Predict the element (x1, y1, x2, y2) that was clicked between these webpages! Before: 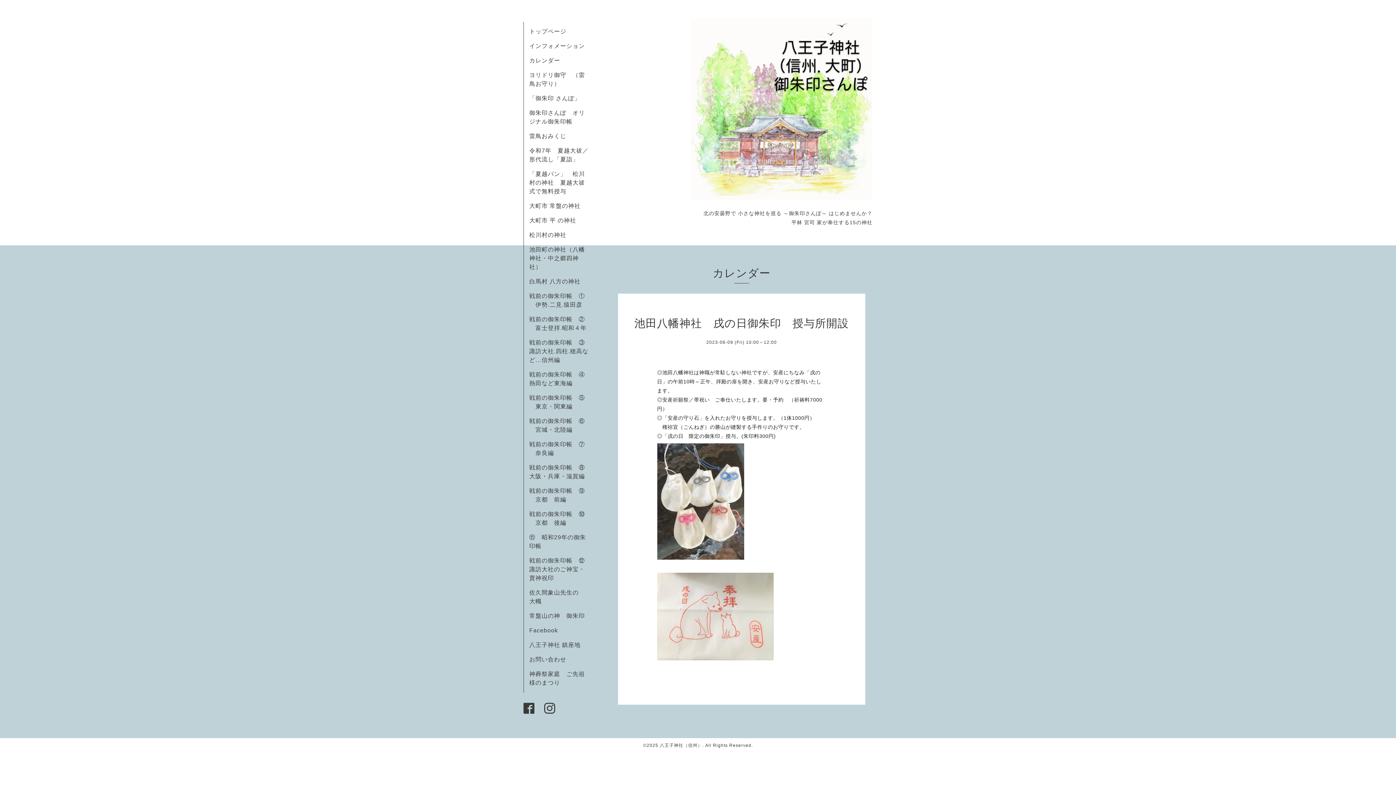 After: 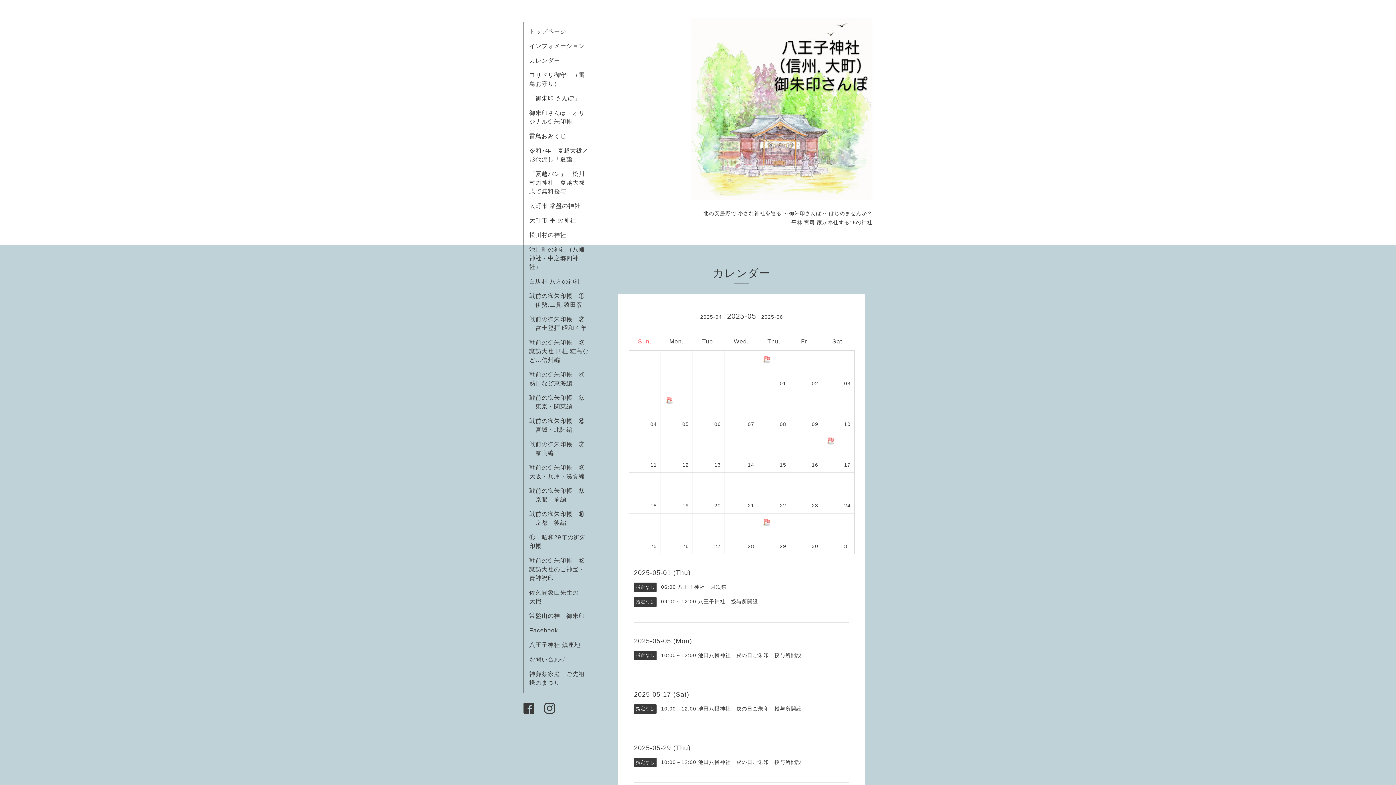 Action: bbox: (529, 57, 560, 63) label: カレンダー